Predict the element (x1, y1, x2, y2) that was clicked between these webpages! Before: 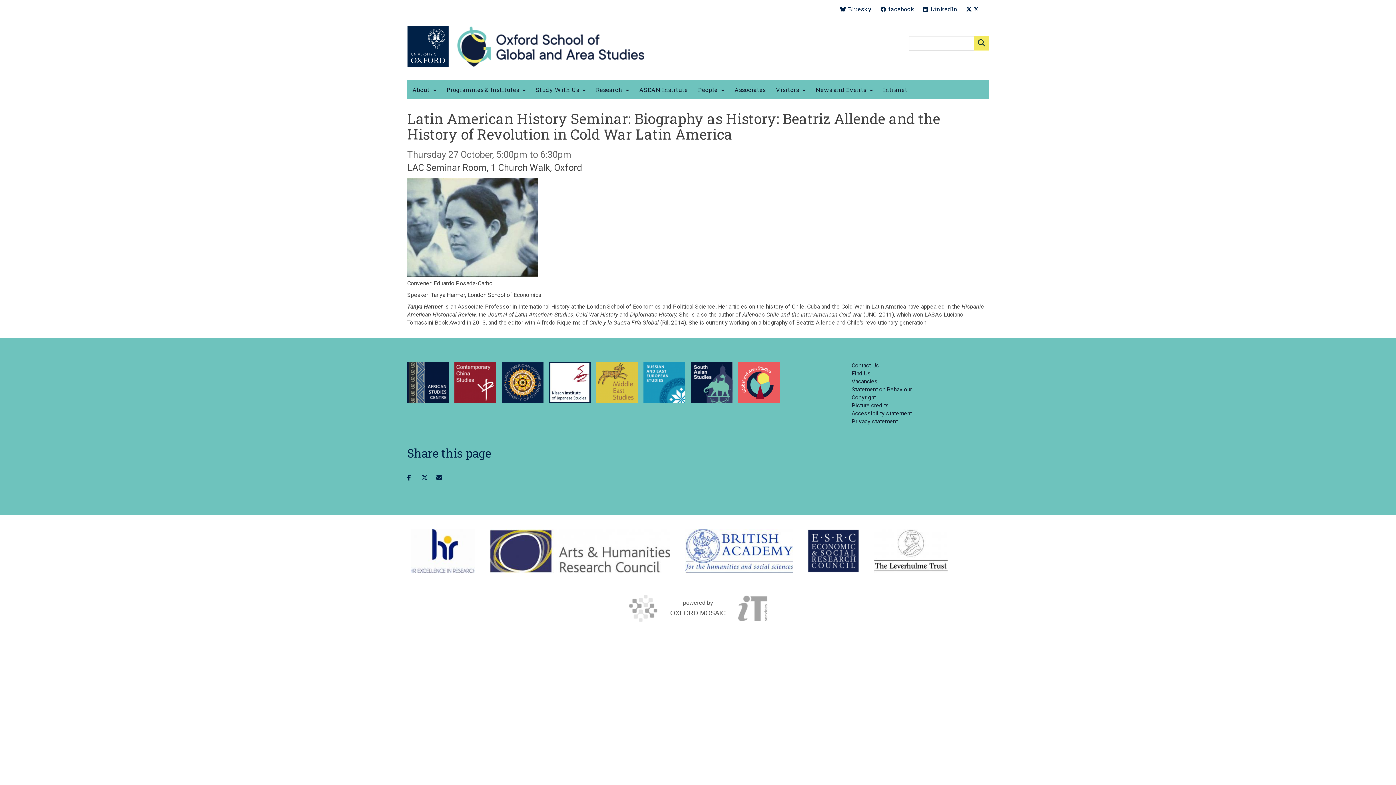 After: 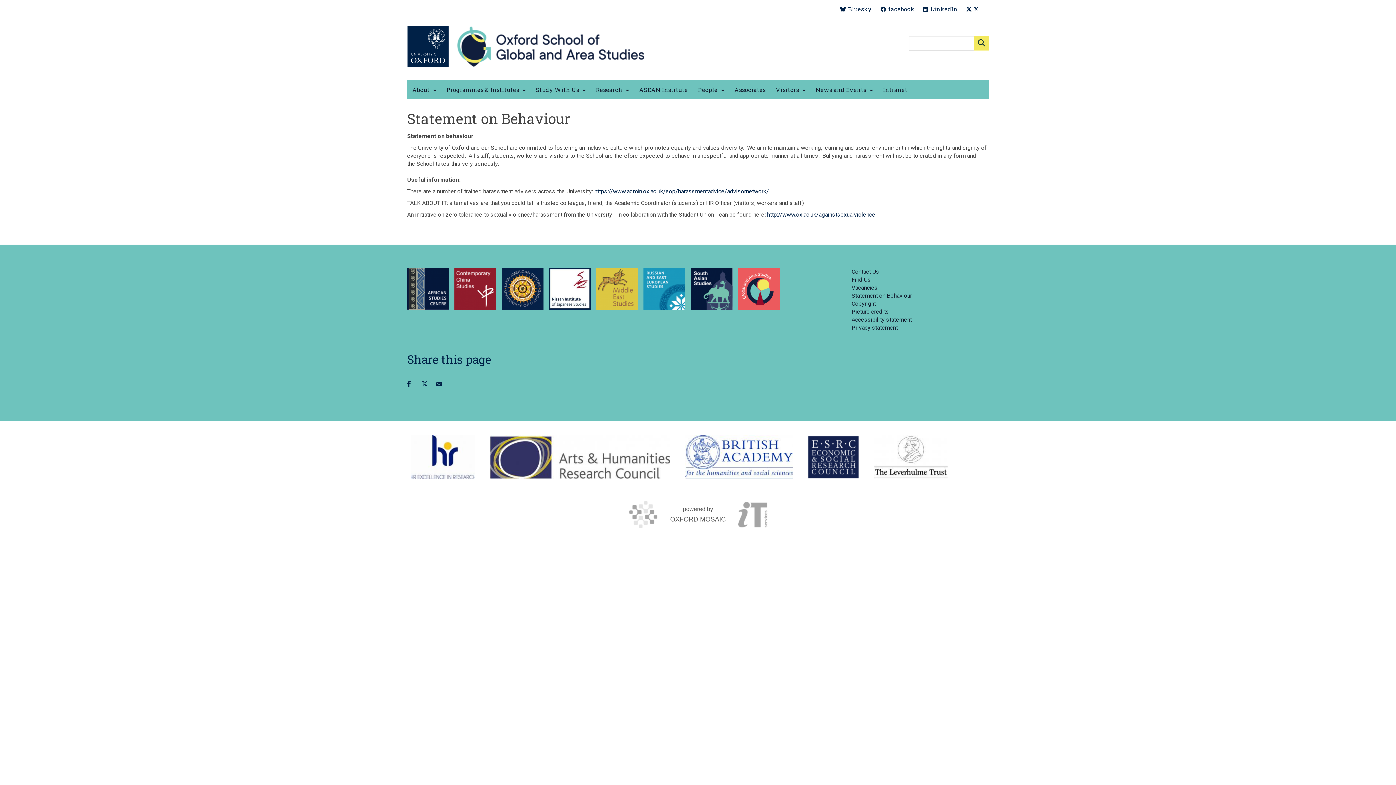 Action: label: Statement on Behaviour bbox: (851, 386, 912, 393)